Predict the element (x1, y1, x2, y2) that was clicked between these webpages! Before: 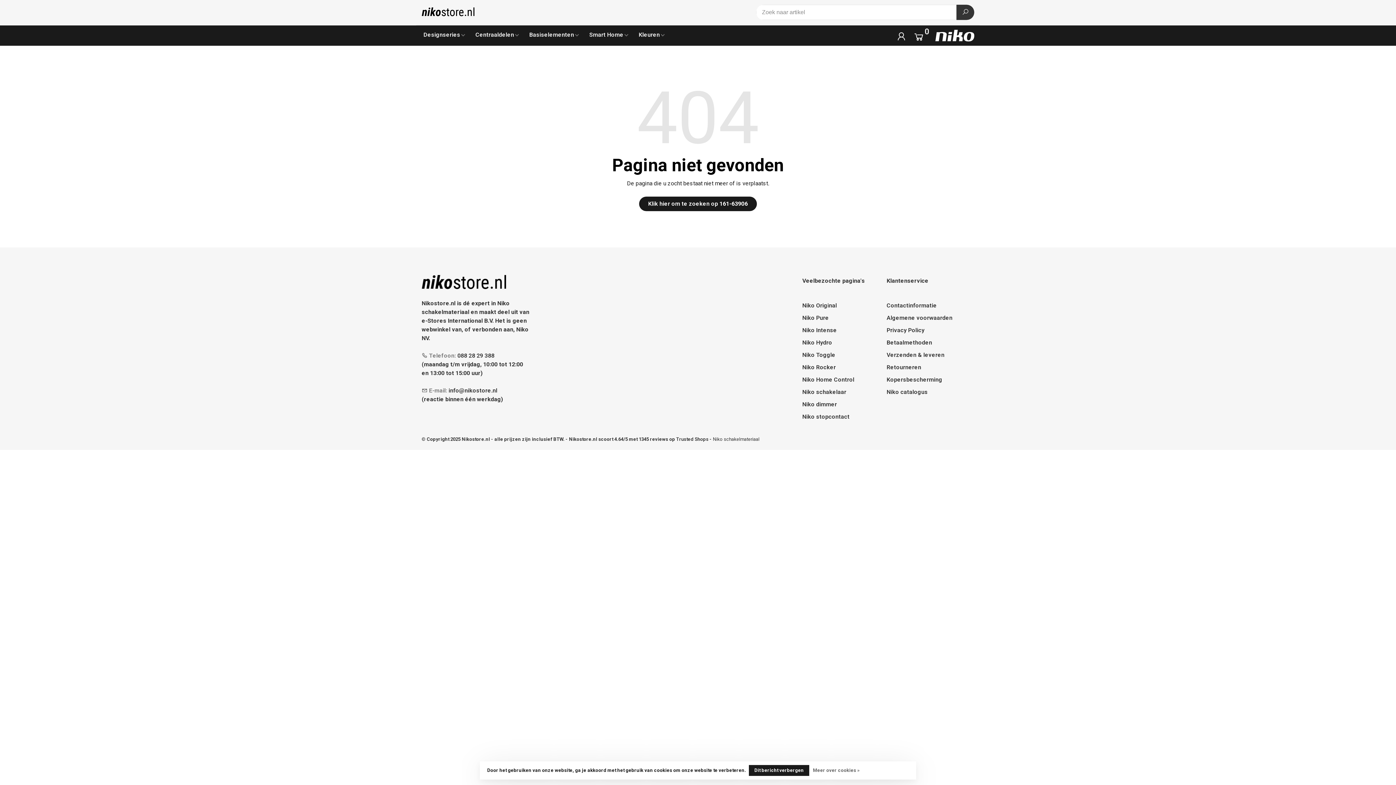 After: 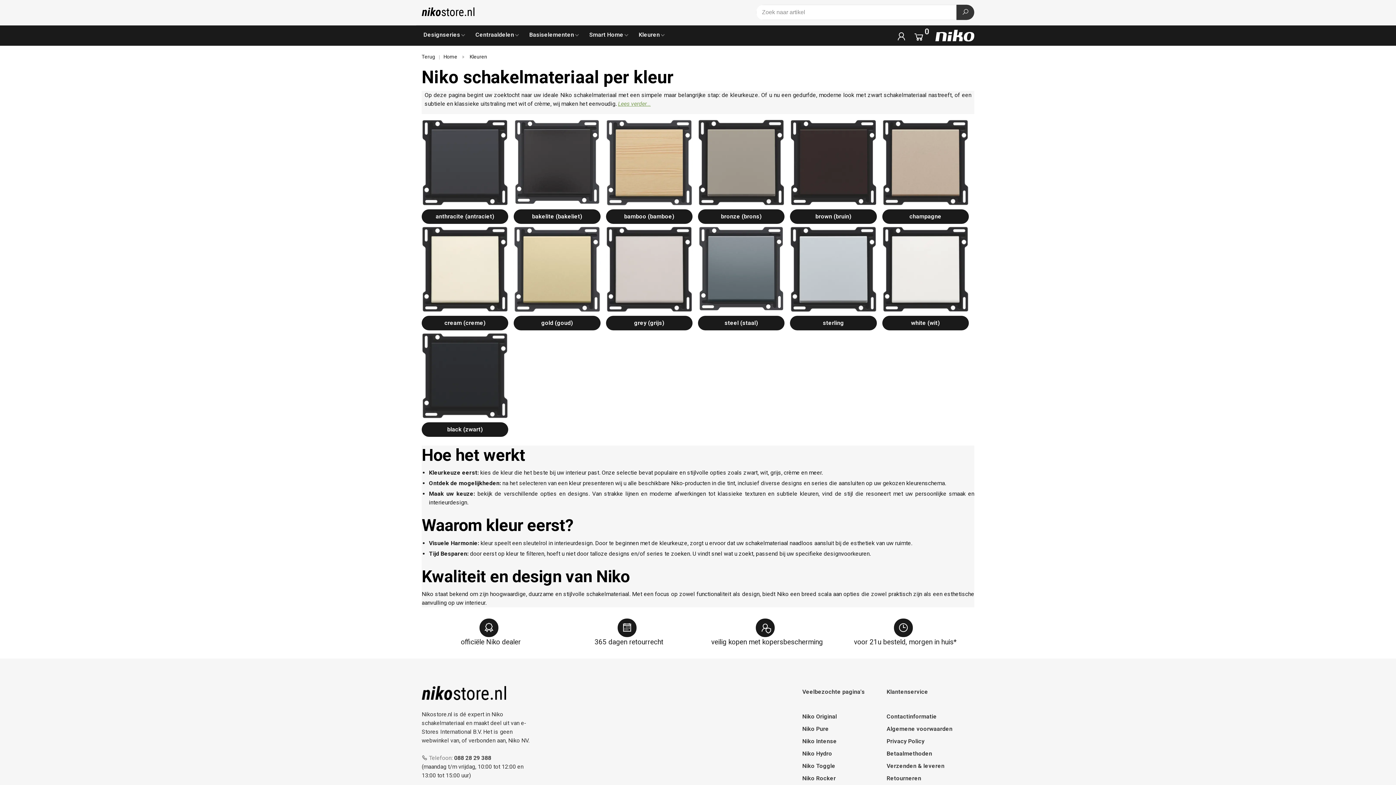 Action: label: Kleuren bbox: (638, 31, 660, 38)